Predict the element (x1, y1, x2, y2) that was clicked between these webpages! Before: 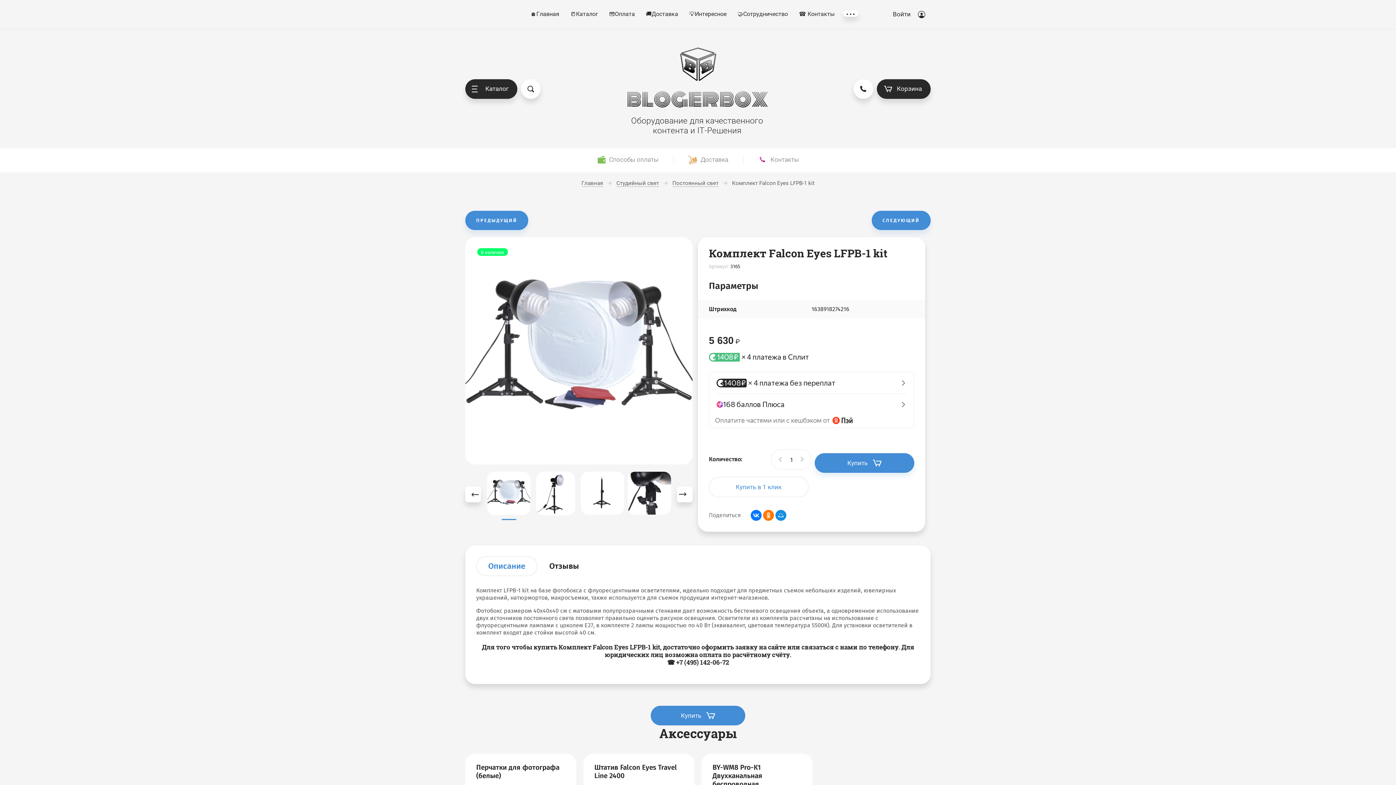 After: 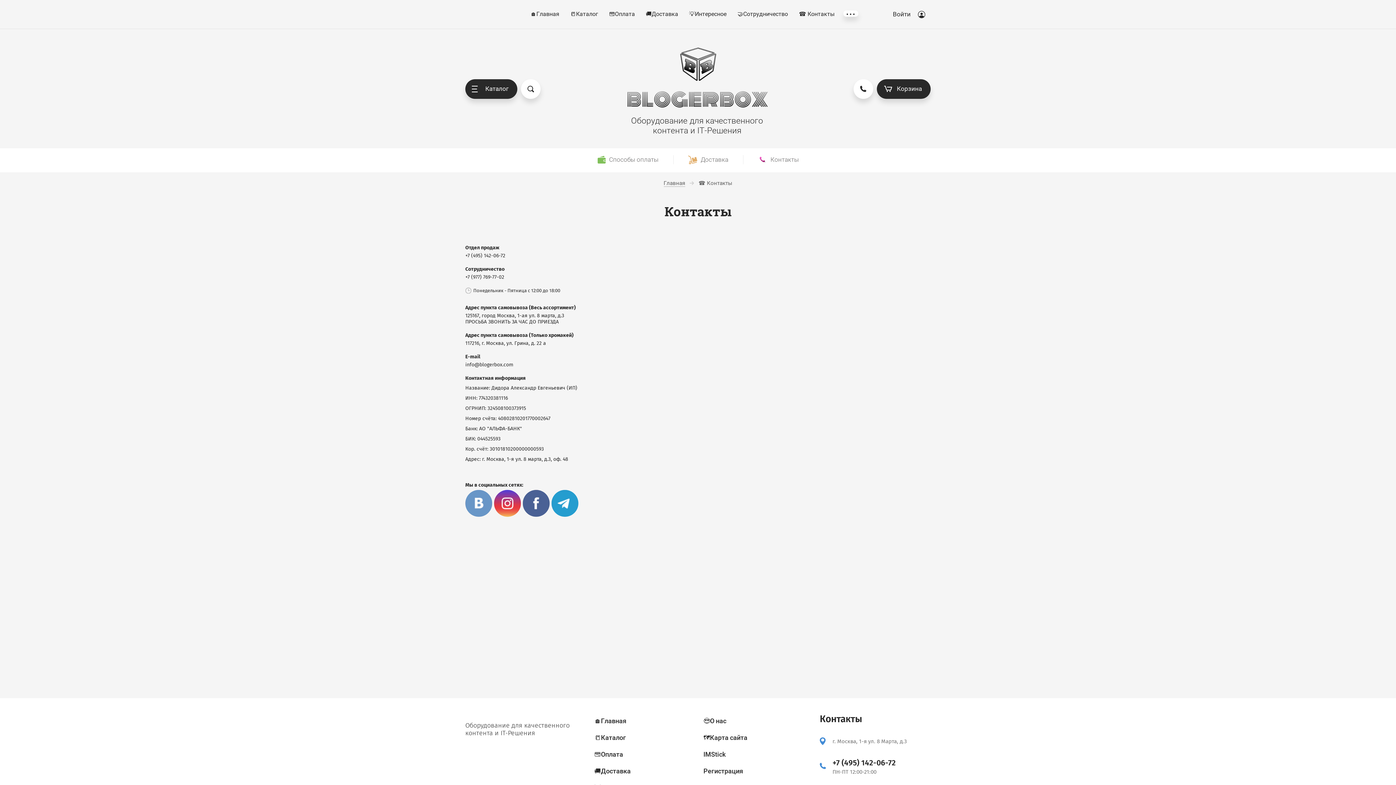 Action: bbox: (799, 10, 834, 17) label: ☎️ Контакты